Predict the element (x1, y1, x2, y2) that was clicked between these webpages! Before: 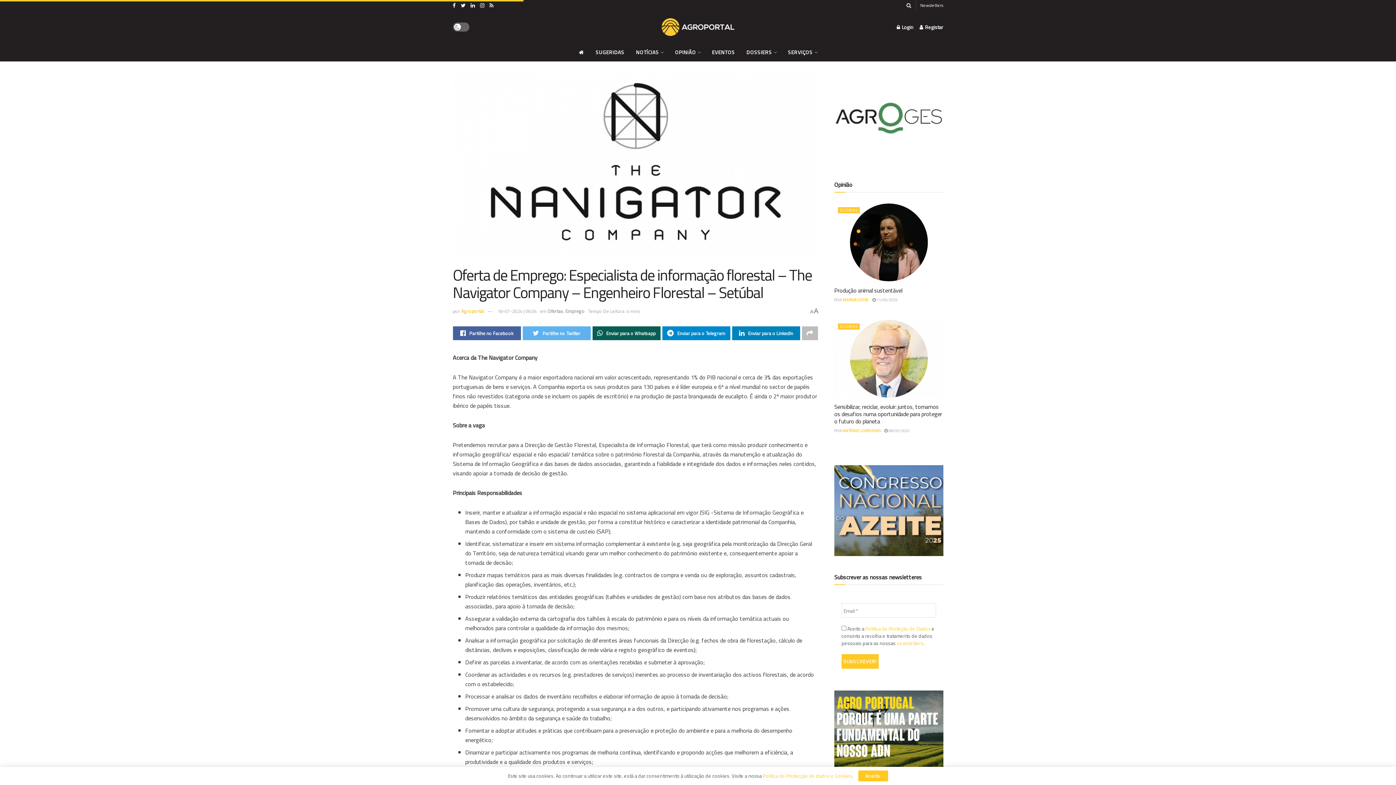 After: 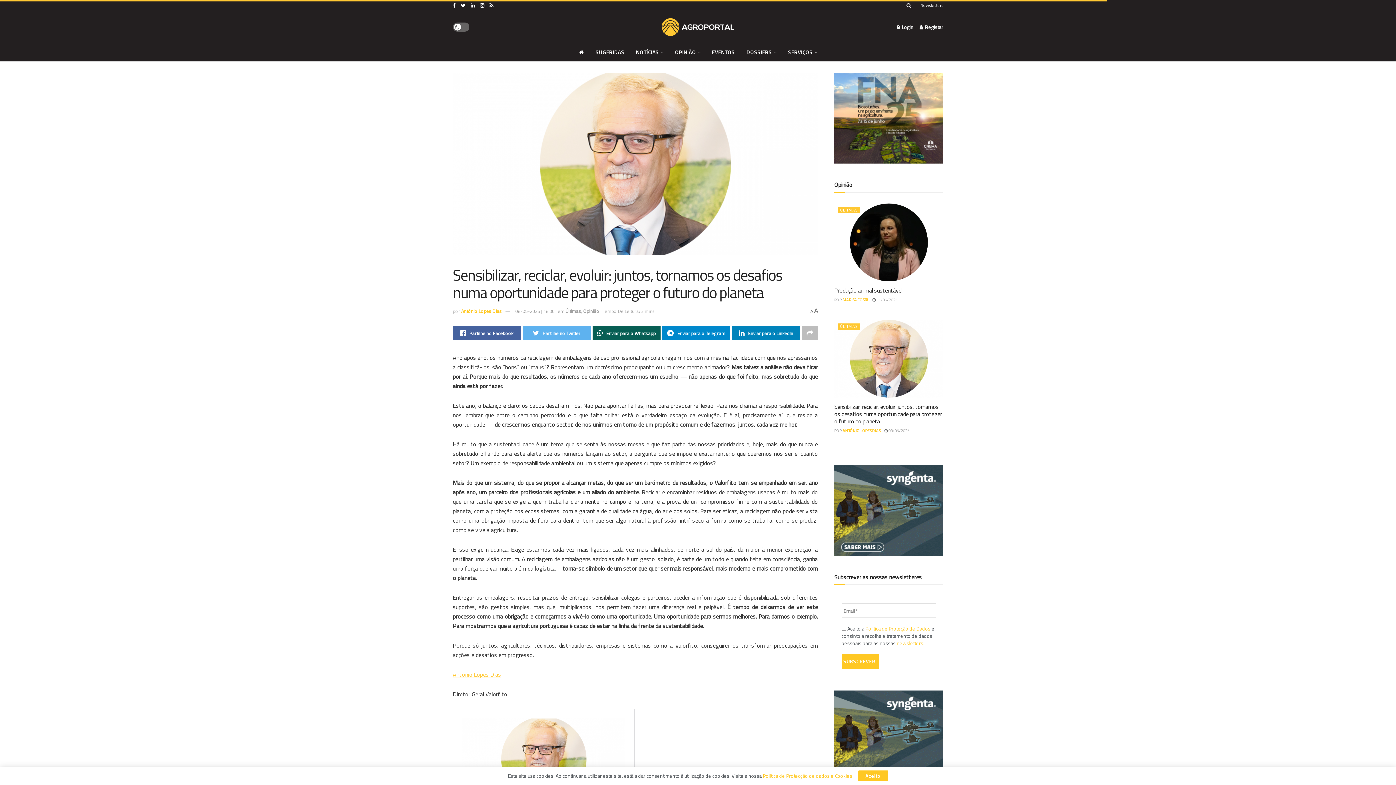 Action: label: Sensibilizar, reciclar, evoluir: juntos, tornamos os desafios numa oportunidade para proteger o futuro do planeta bbox: (834, 402, 942, 425)